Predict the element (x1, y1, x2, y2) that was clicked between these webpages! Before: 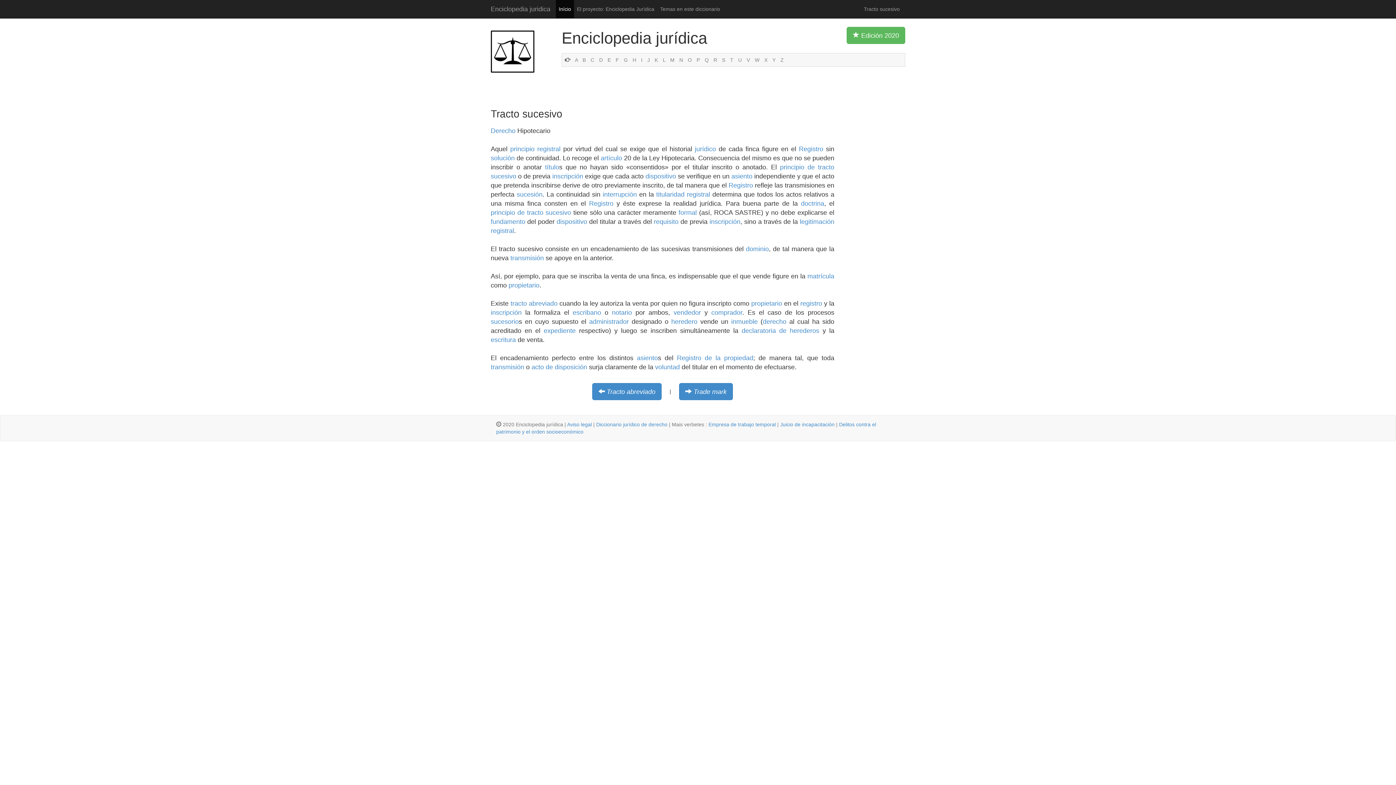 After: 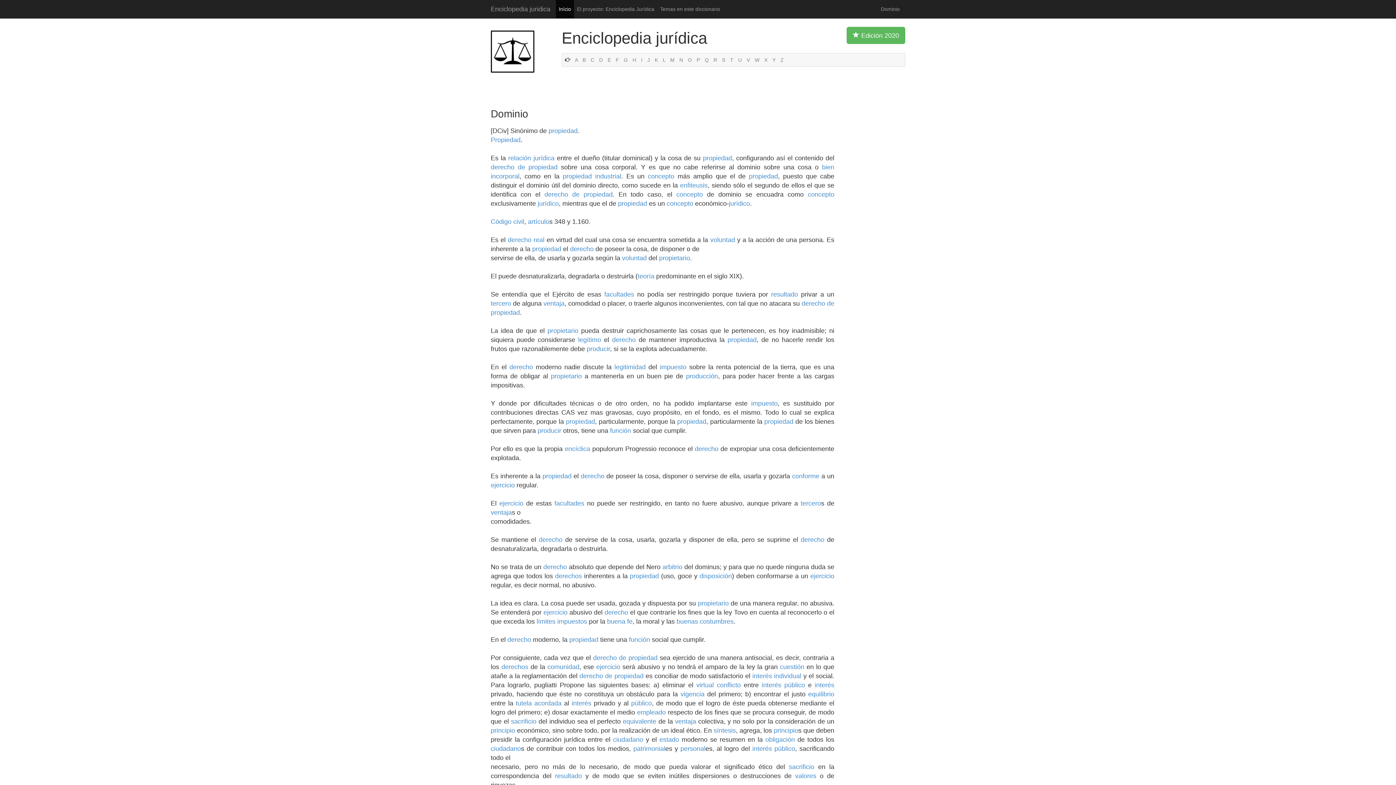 Action: label: dominio bbox: (746, 245, 769, 252)